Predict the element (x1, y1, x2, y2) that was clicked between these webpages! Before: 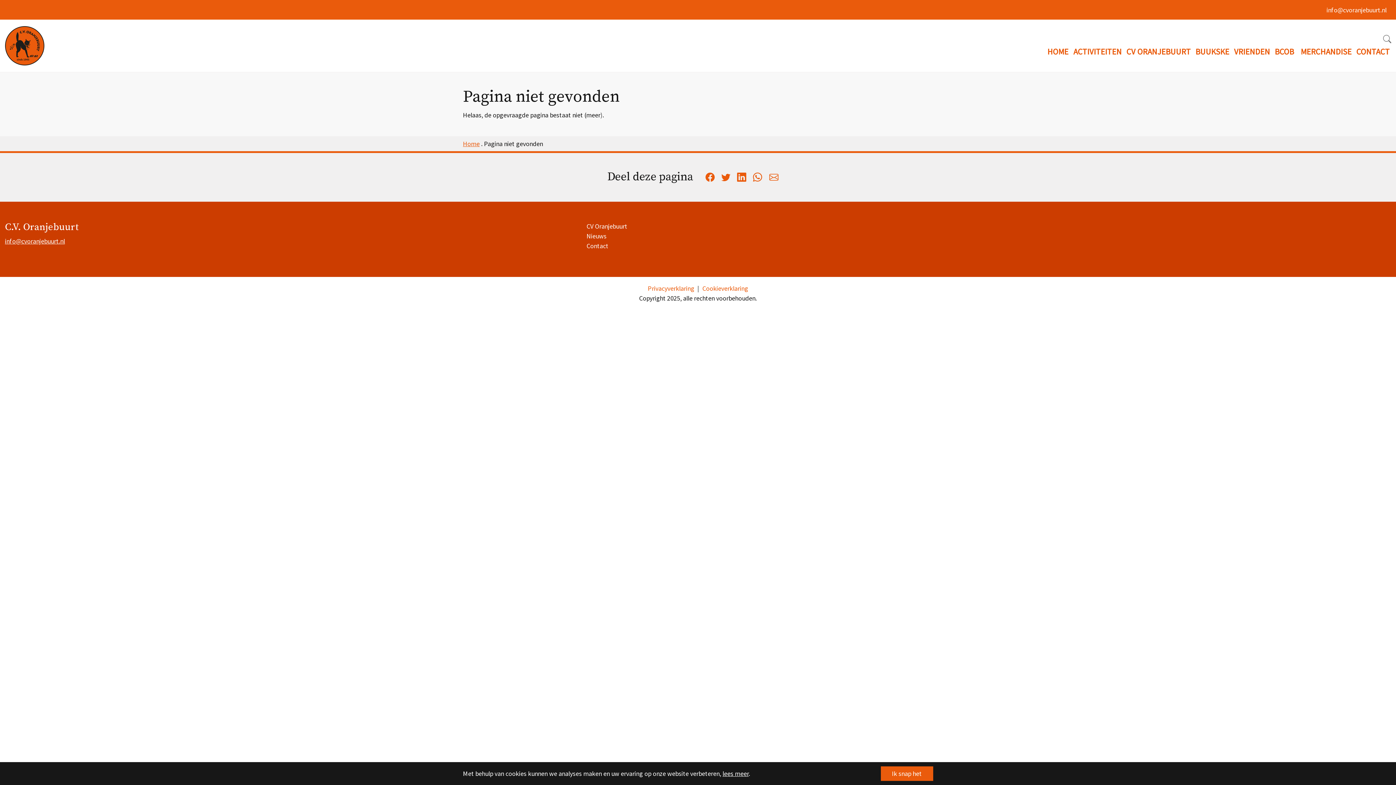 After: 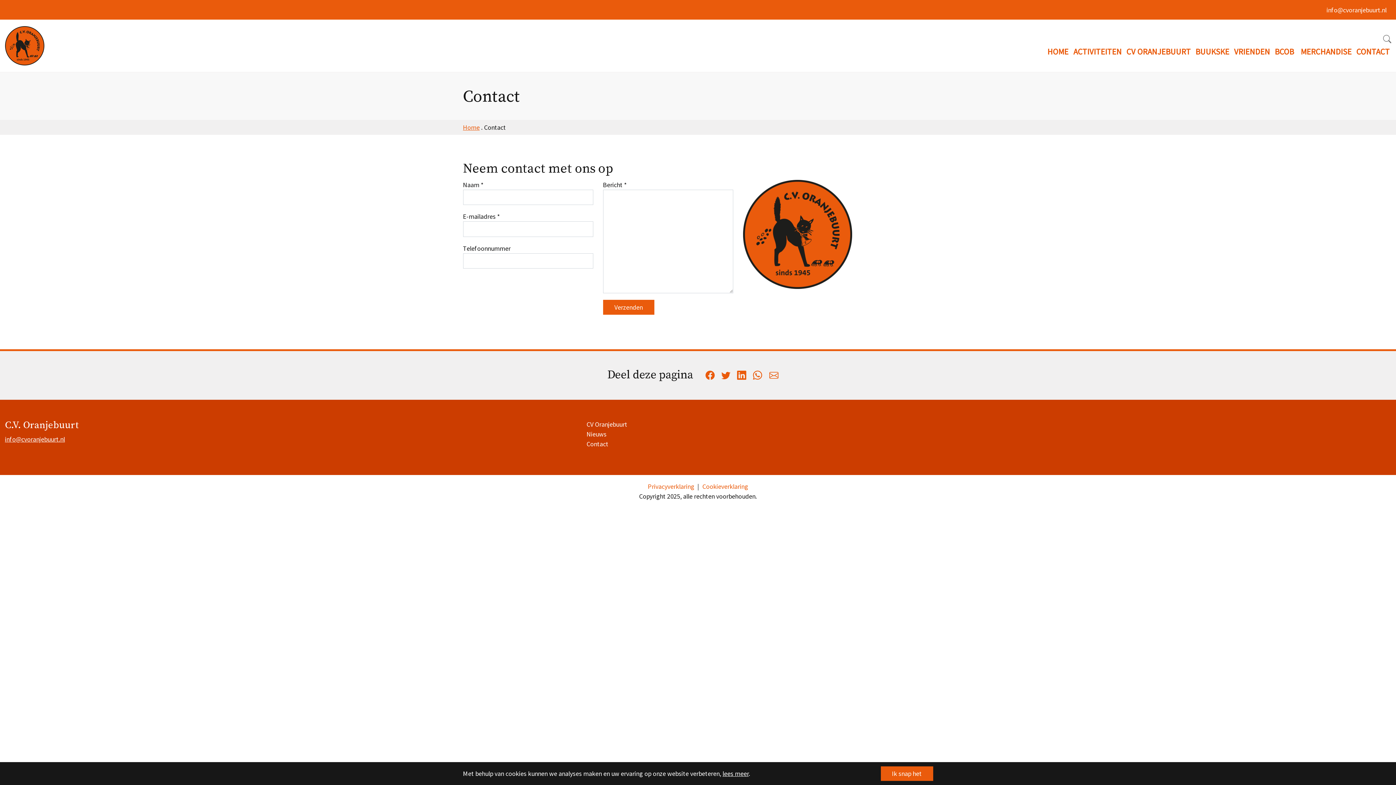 Action: bbox: (586, 240, 608, 250) label: Contact